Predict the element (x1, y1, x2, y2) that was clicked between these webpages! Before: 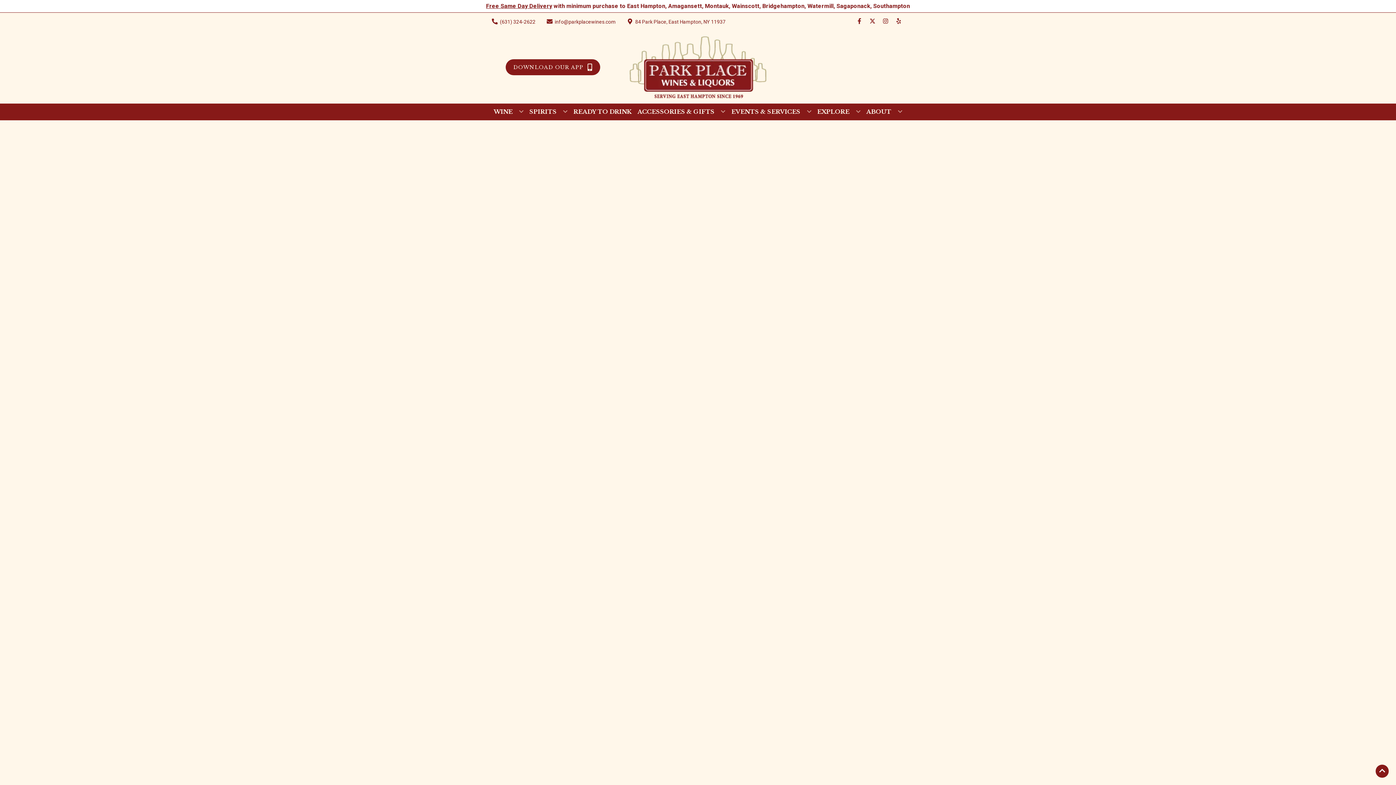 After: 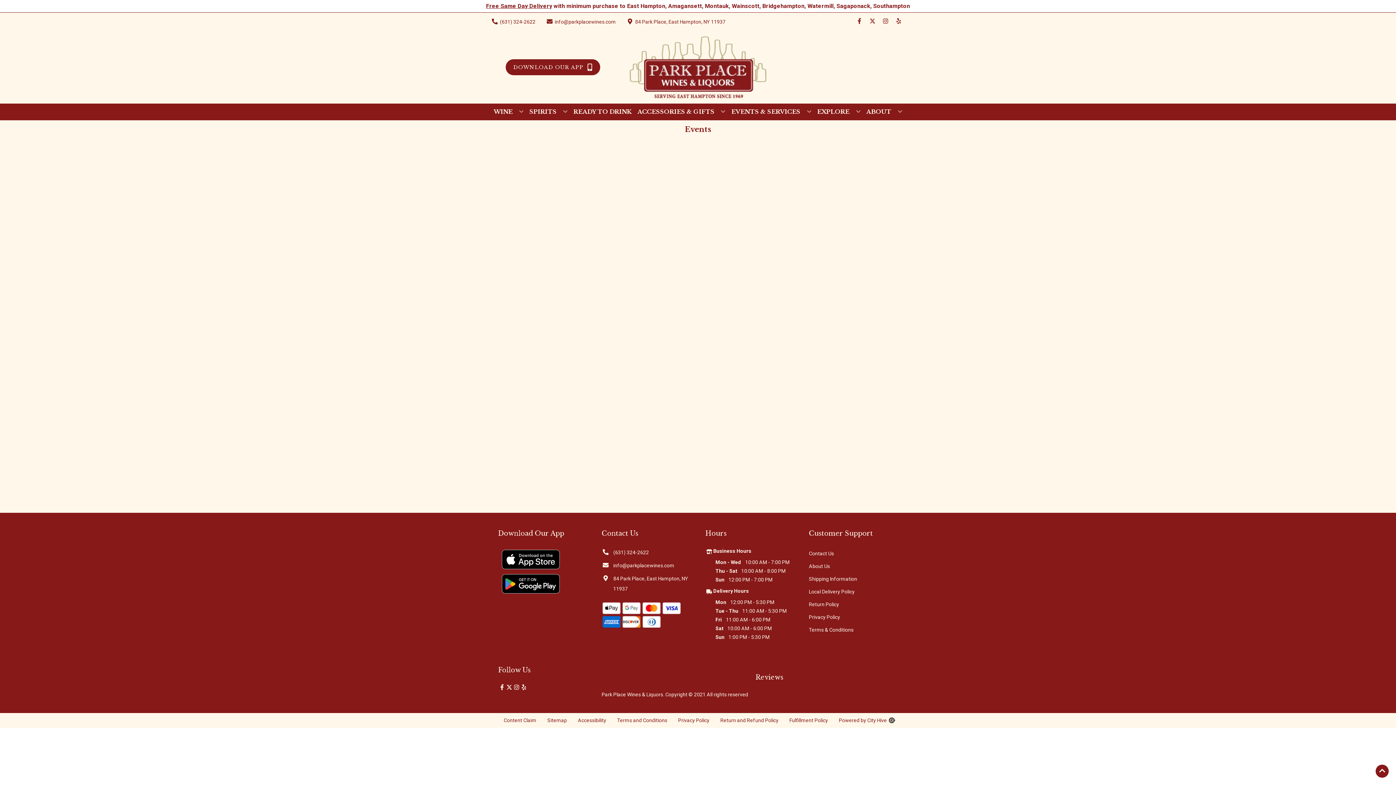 Action: bbox: (728, 103, 814, 119) label: EVENTS & SERVICES